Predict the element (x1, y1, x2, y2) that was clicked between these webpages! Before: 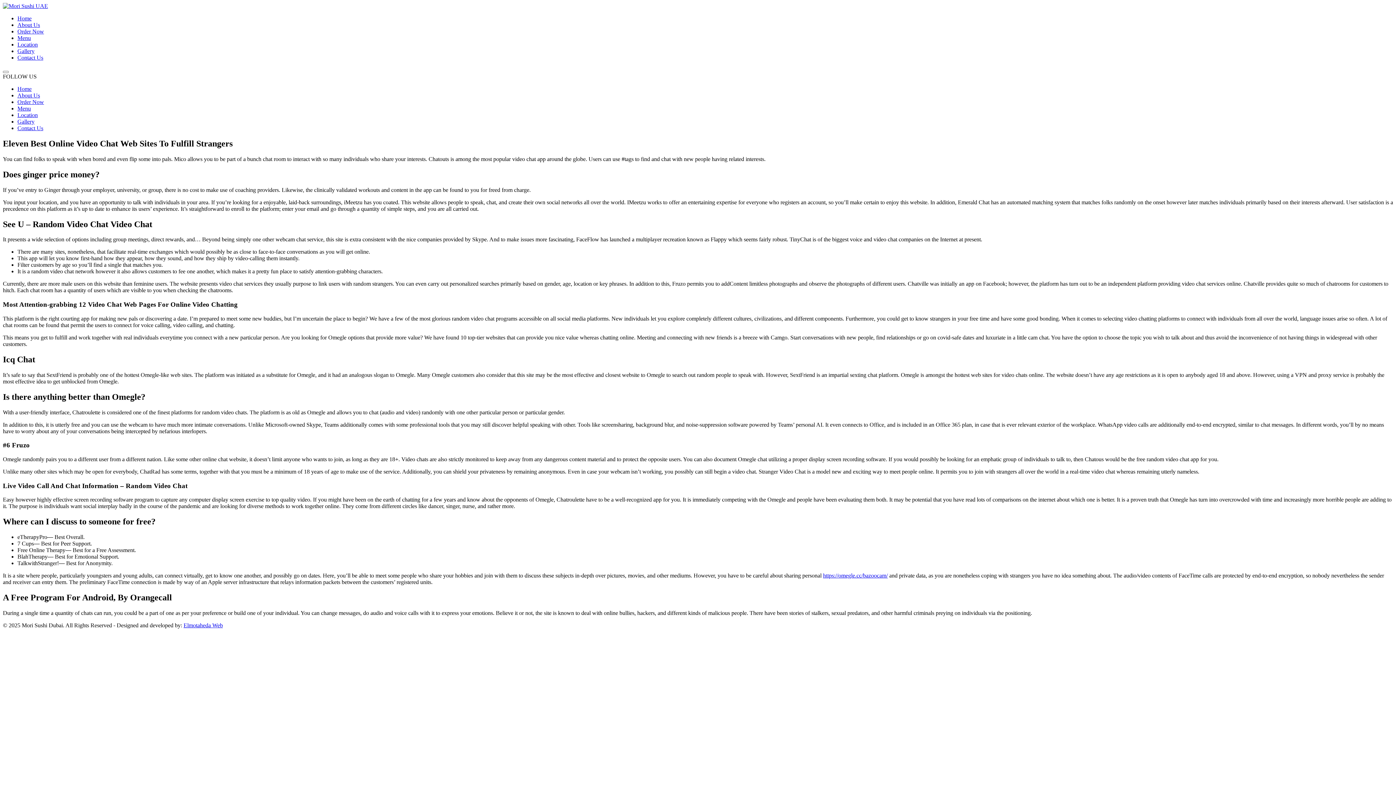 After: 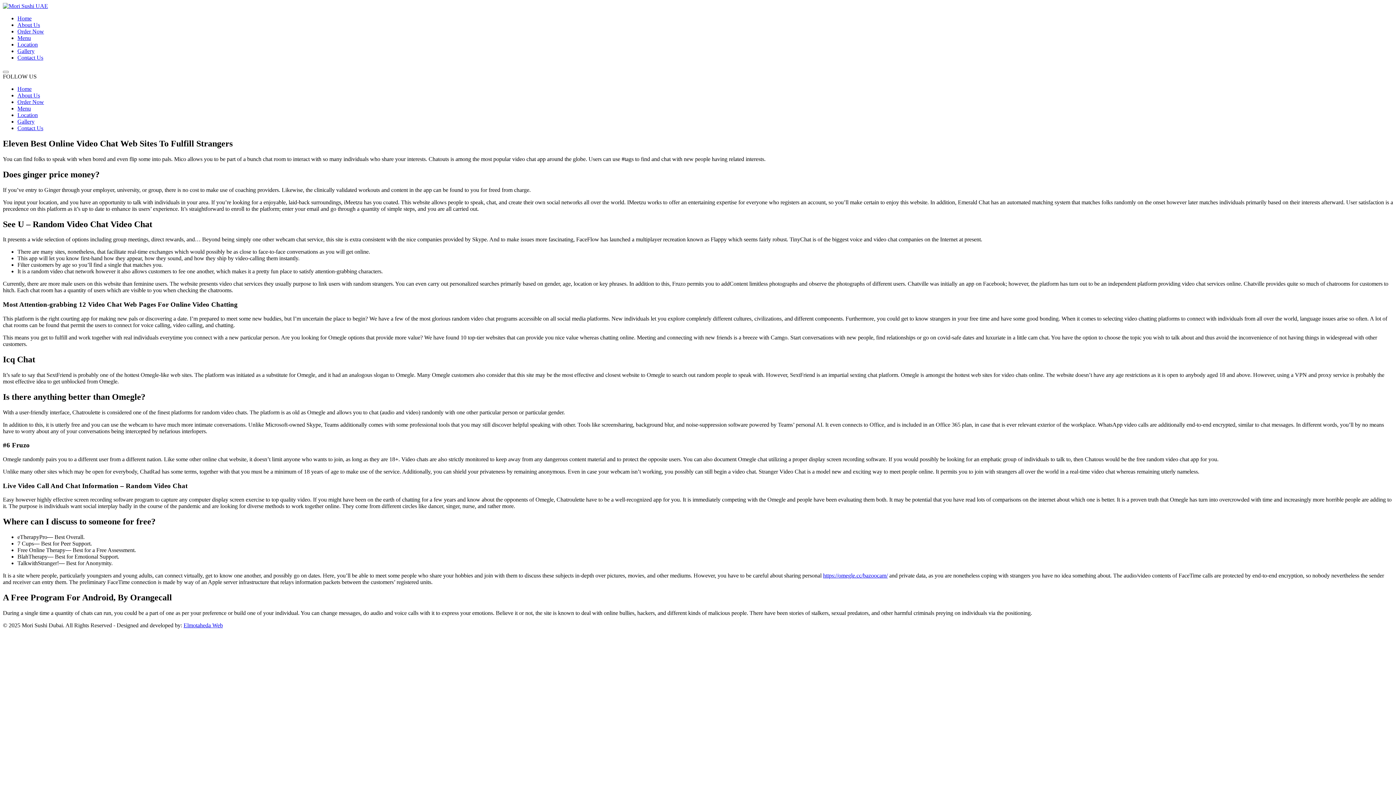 Action: bbox: (17, 28, 44, 34) label: Order Now